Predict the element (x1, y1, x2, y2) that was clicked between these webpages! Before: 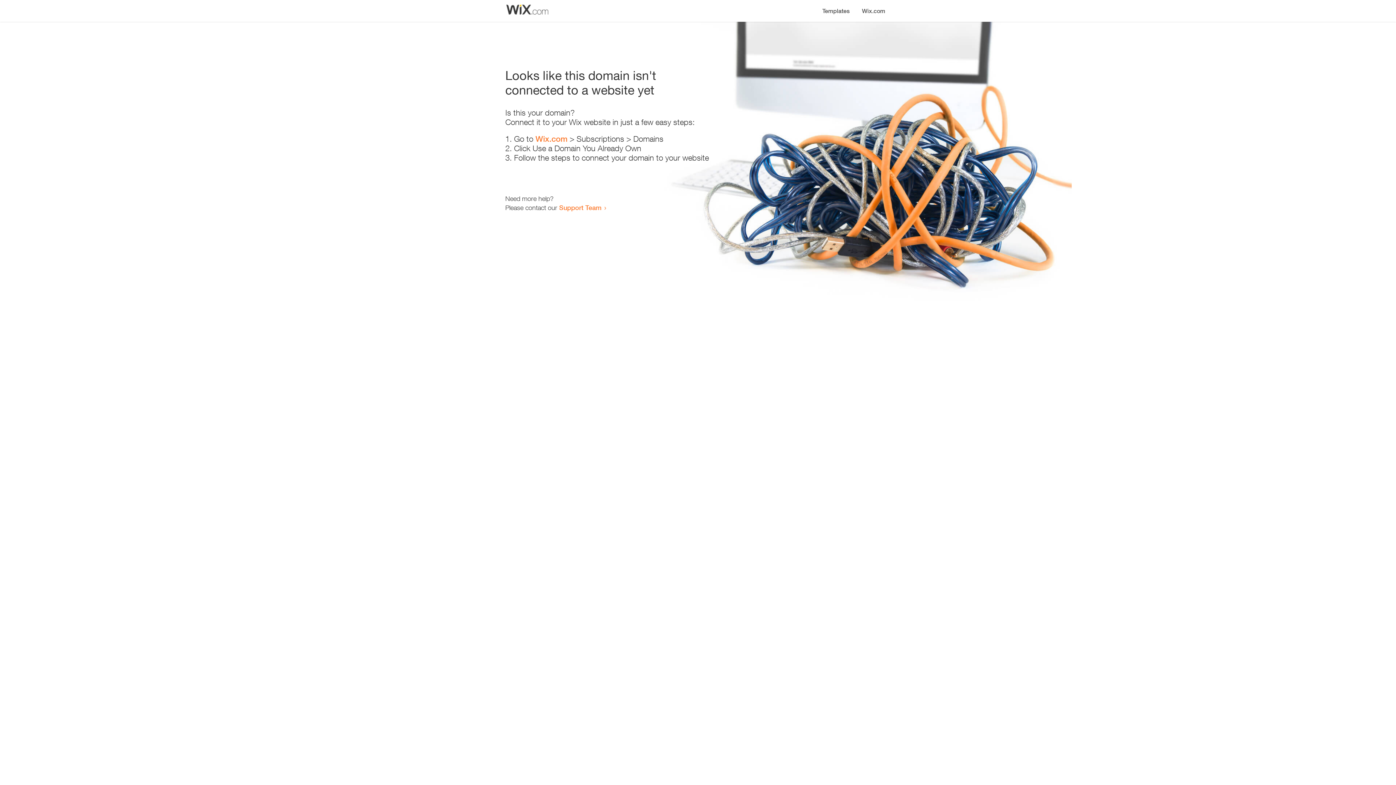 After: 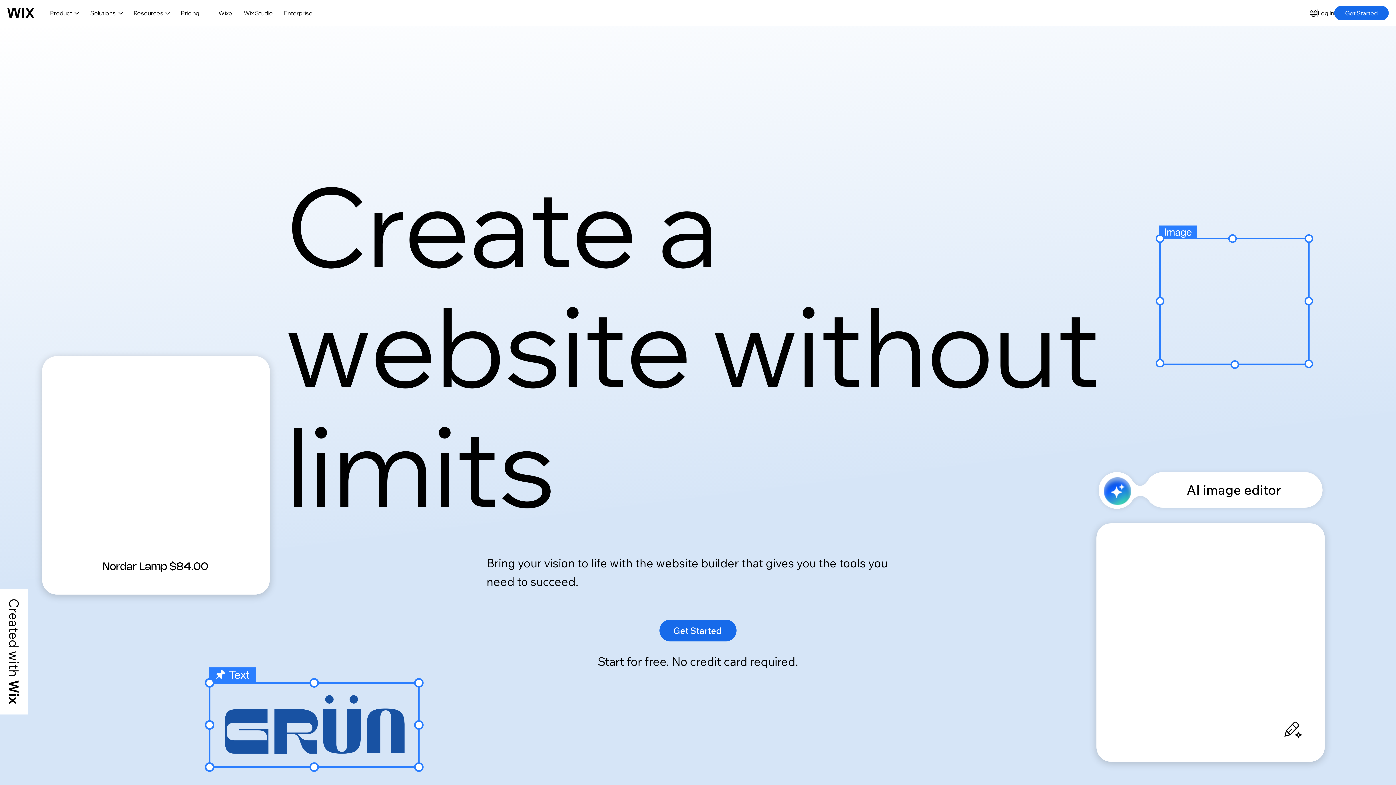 Action: label: Wix.com bbox: (535, 134, 567, 143)